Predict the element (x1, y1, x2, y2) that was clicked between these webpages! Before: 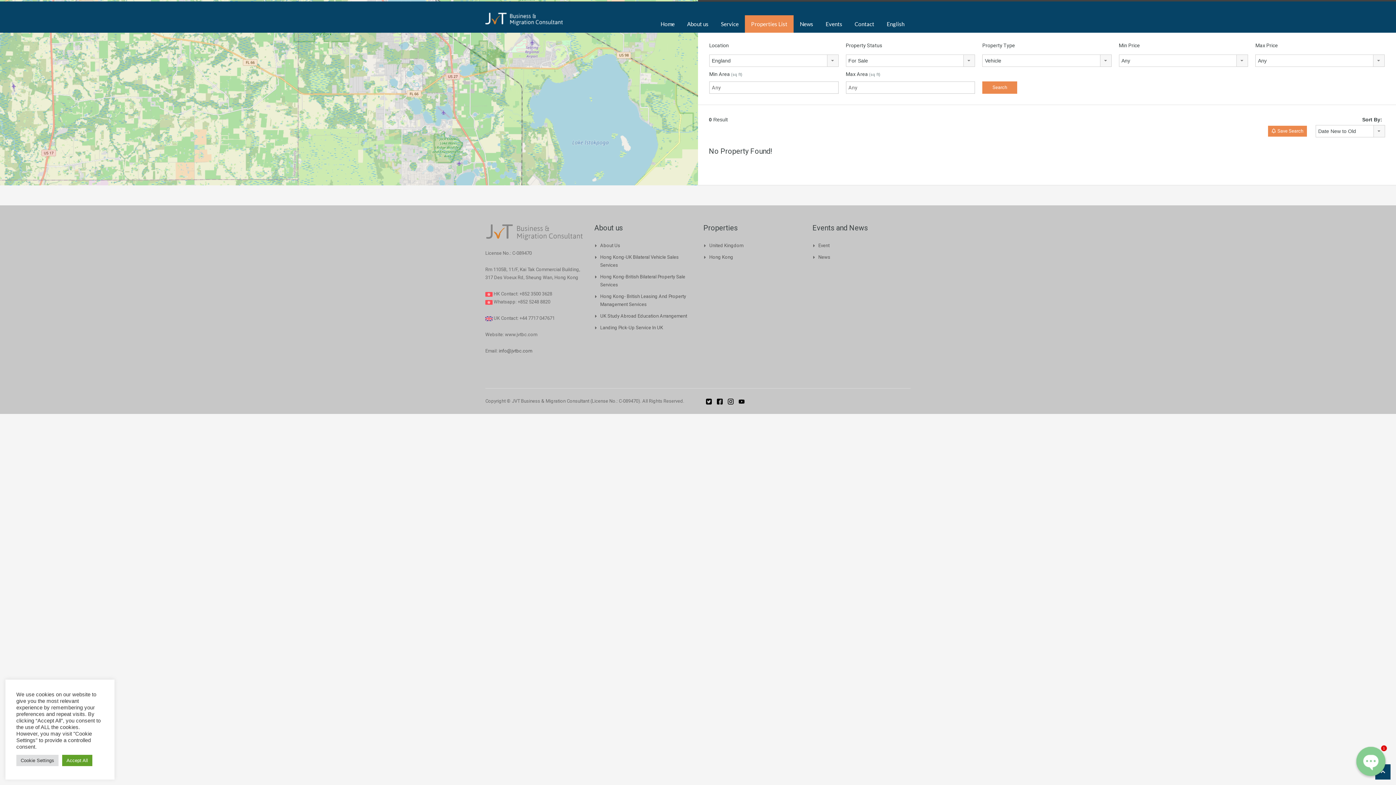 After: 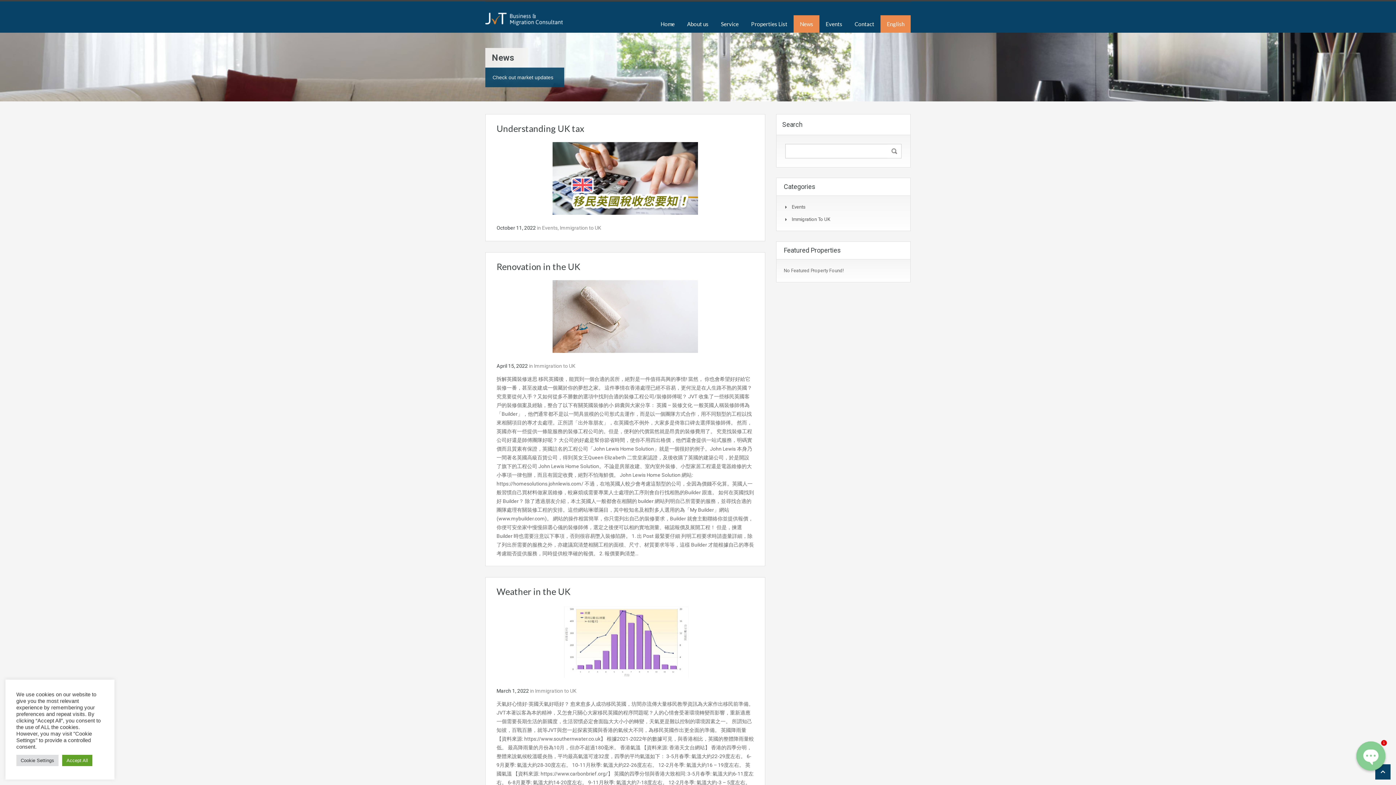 Action: label: News bbox: (793, 15, 819, 32)